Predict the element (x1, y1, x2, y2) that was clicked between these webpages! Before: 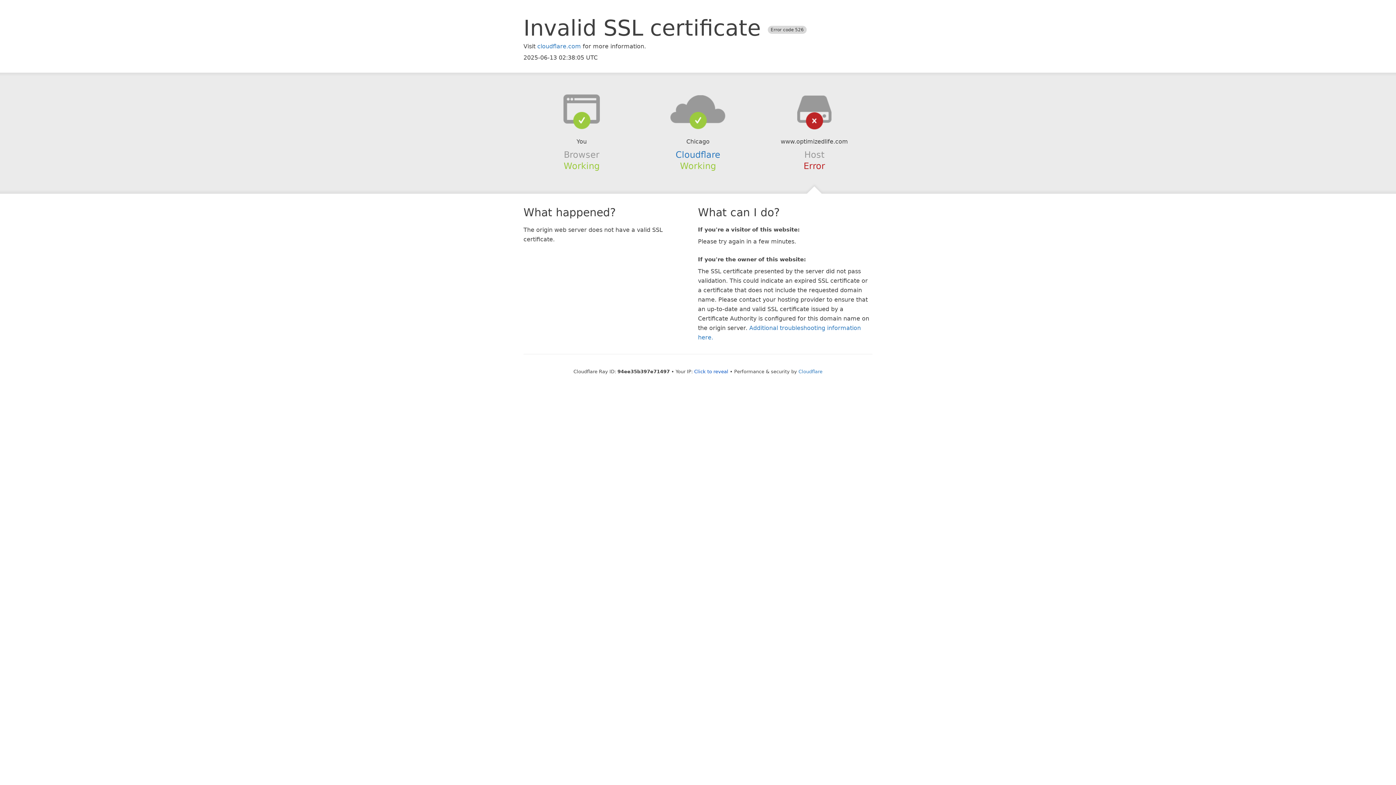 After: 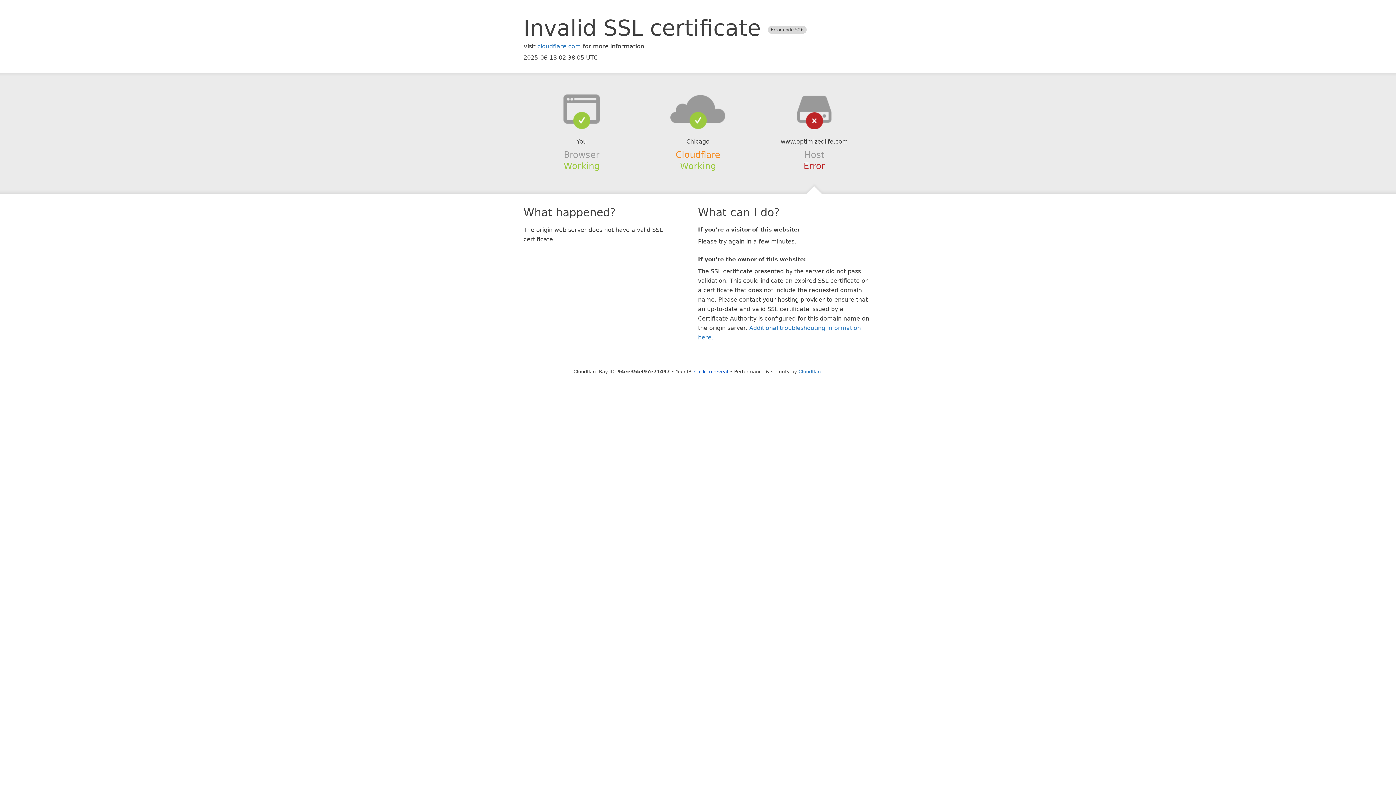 Action: label: Cloudflare bbox: (675, 149, 720, 159)